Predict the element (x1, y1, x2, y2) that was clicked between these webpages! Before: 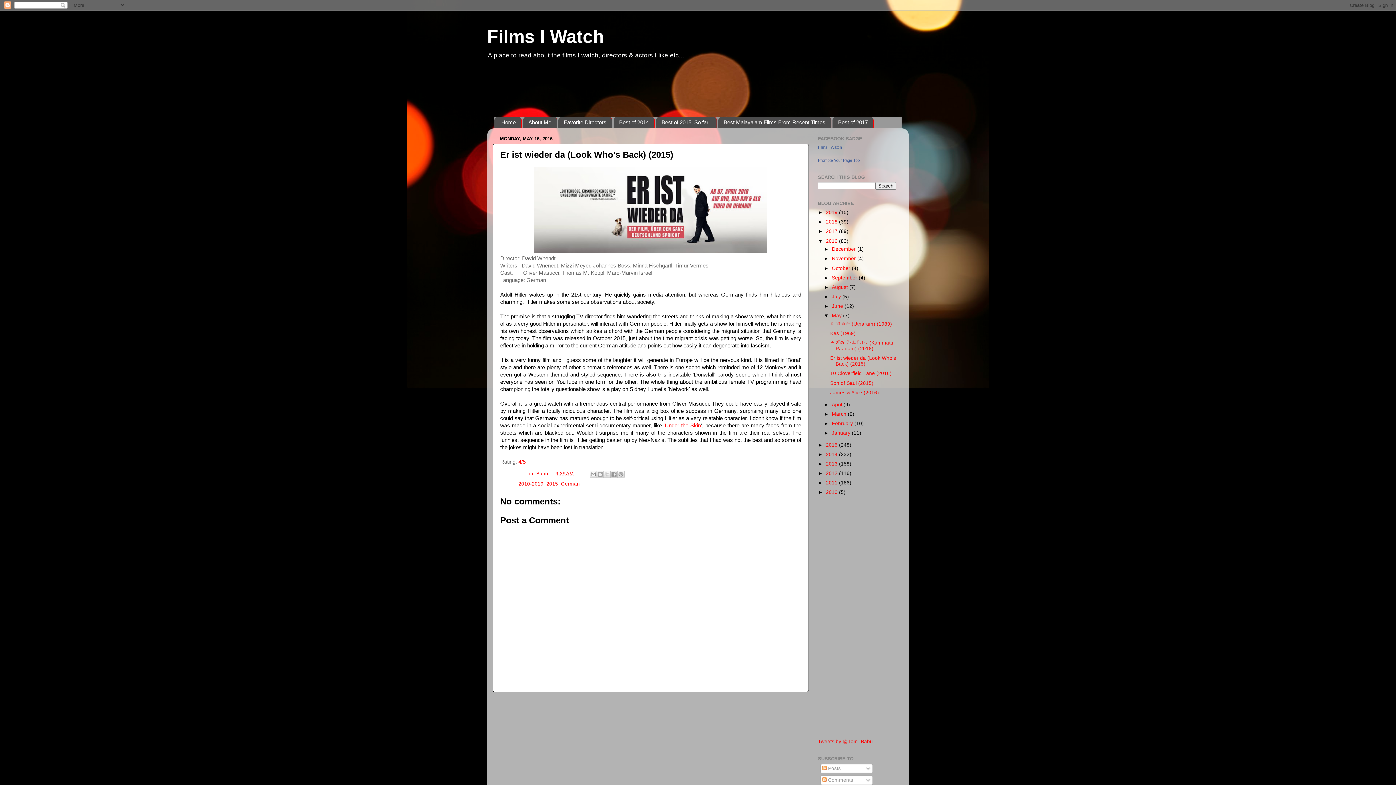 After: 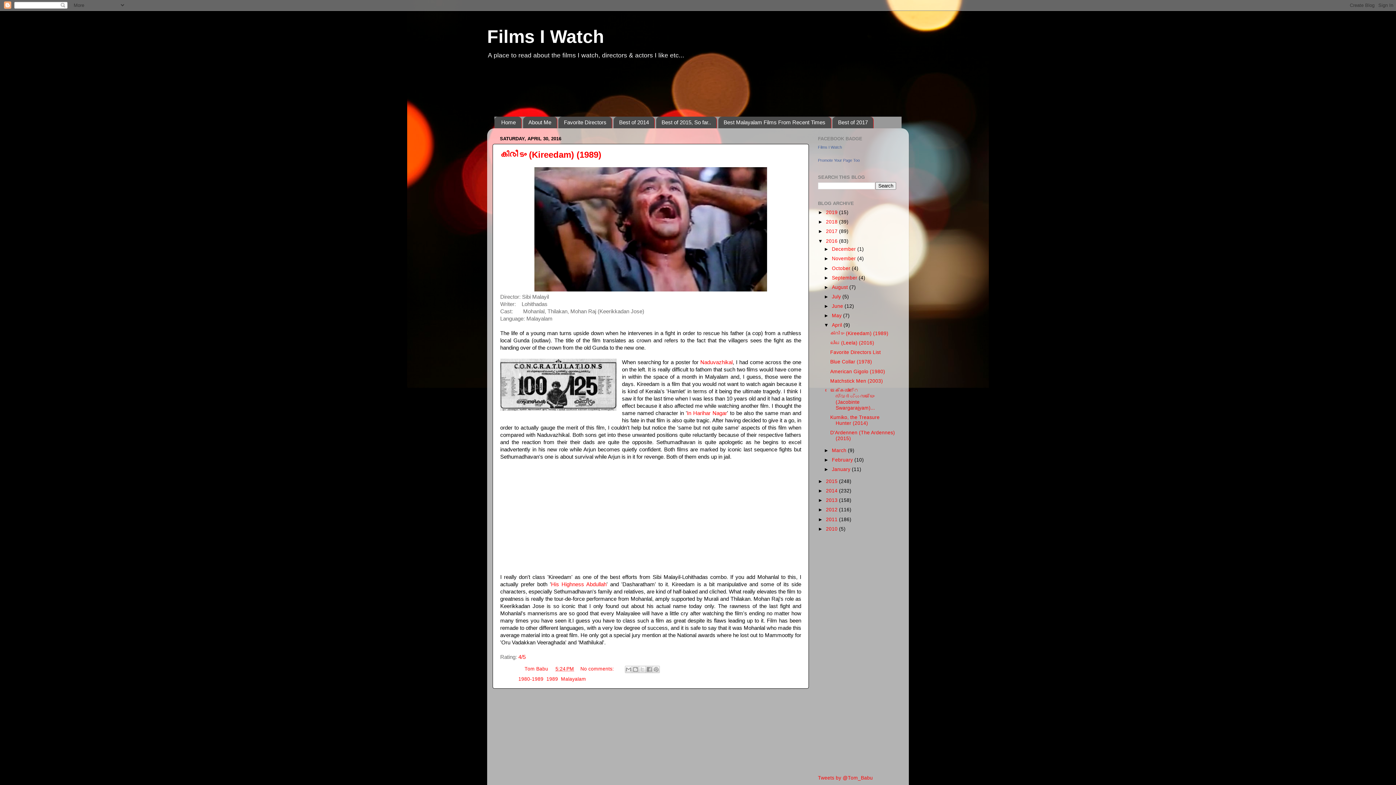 Action: bbox: (832, 402, 843, 407) label: April 